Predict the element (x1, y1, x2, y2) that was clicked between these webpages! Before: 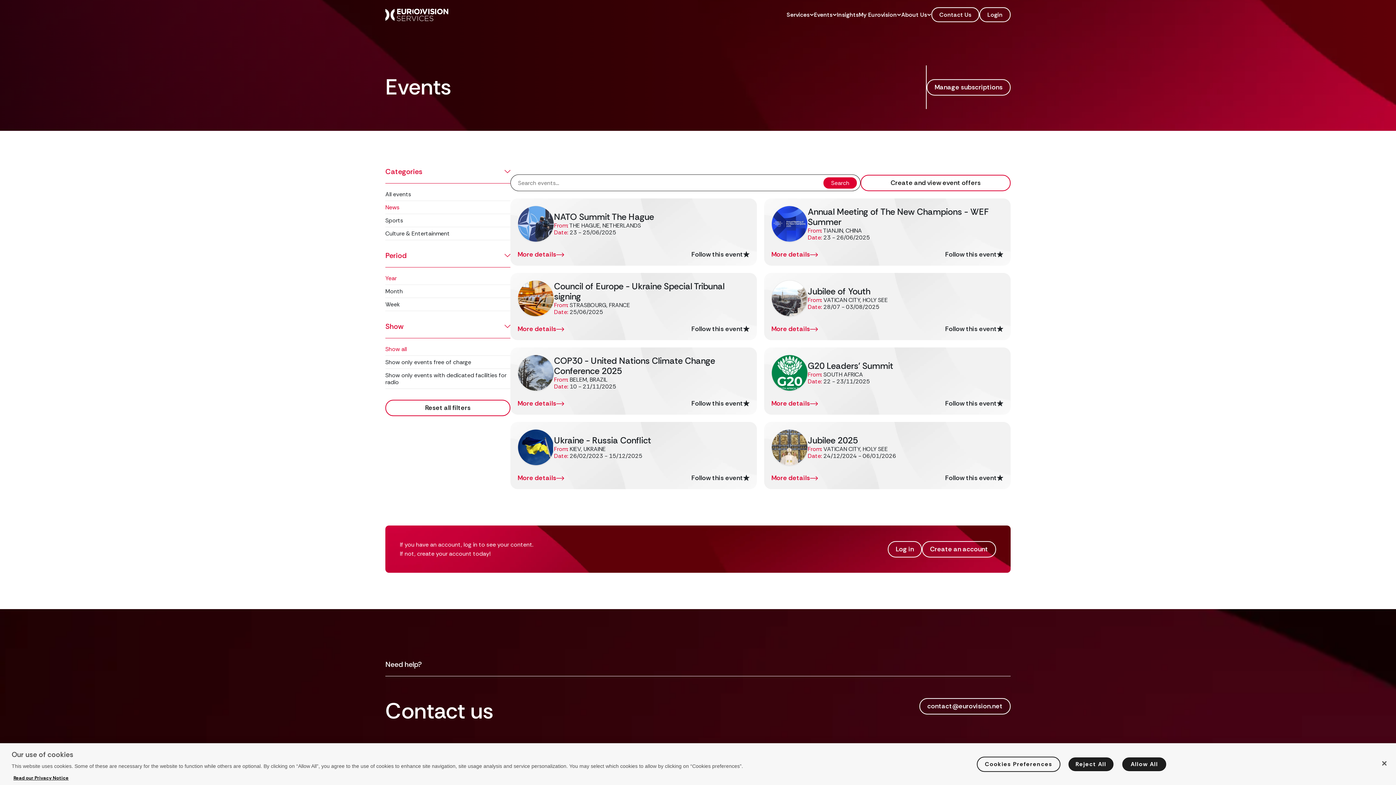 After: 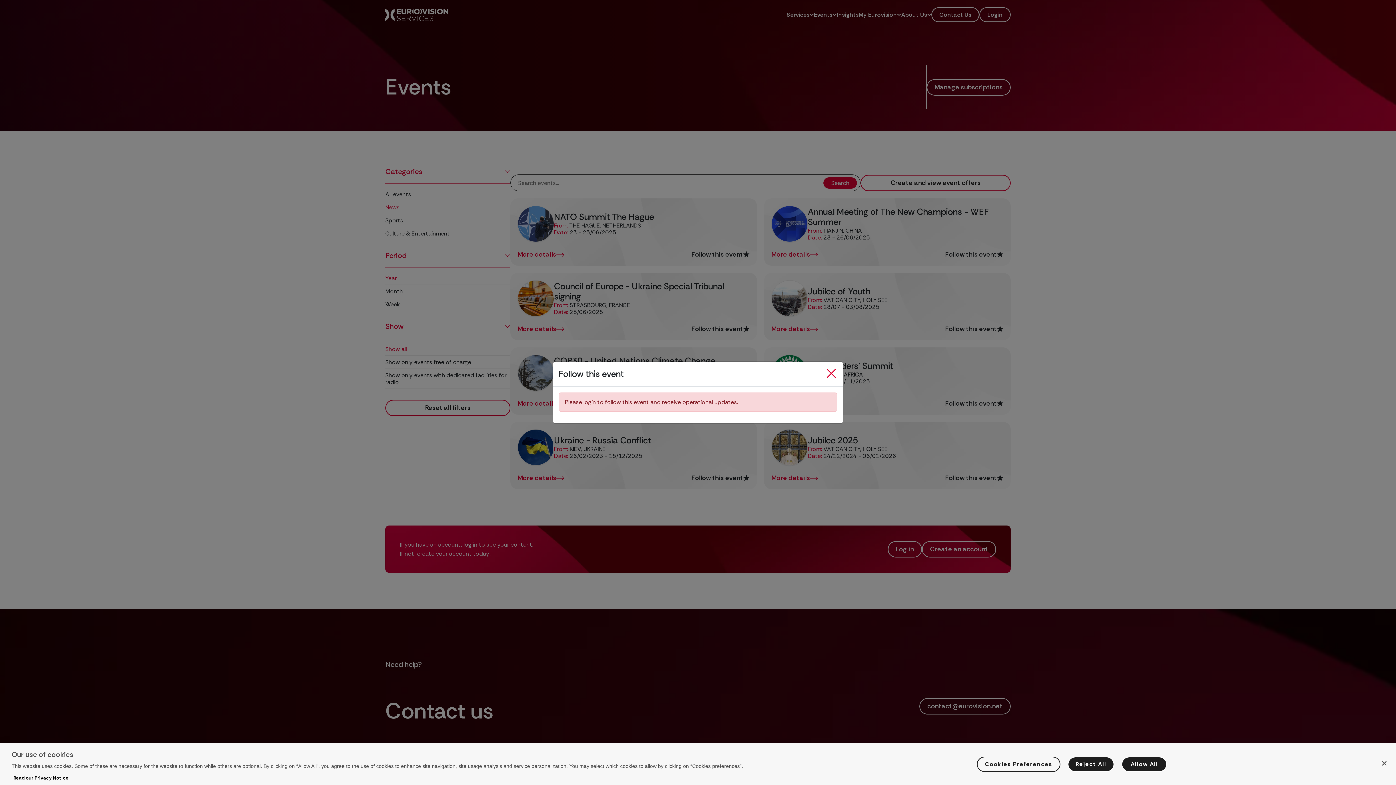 Action: label: Follow this event bbox: (691, 474, 749, 482)